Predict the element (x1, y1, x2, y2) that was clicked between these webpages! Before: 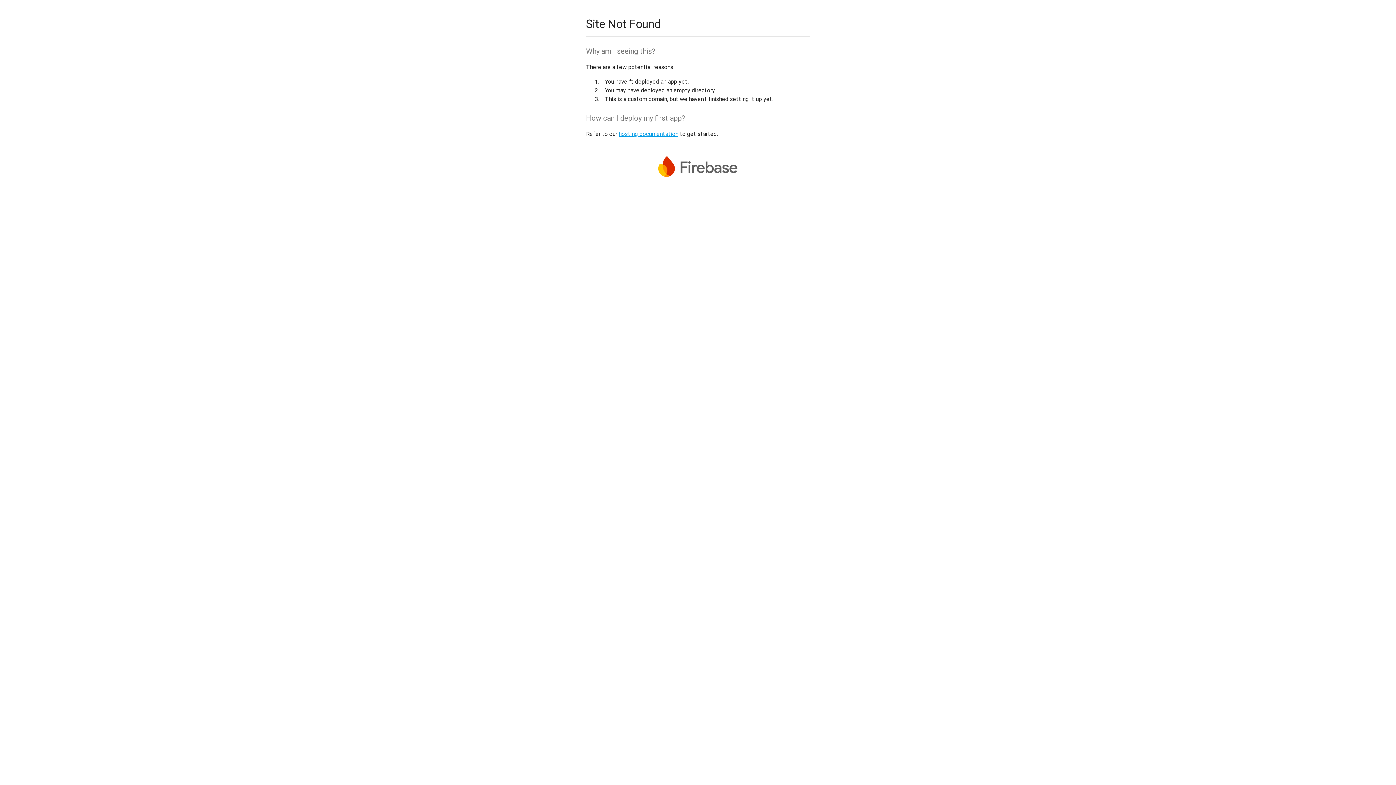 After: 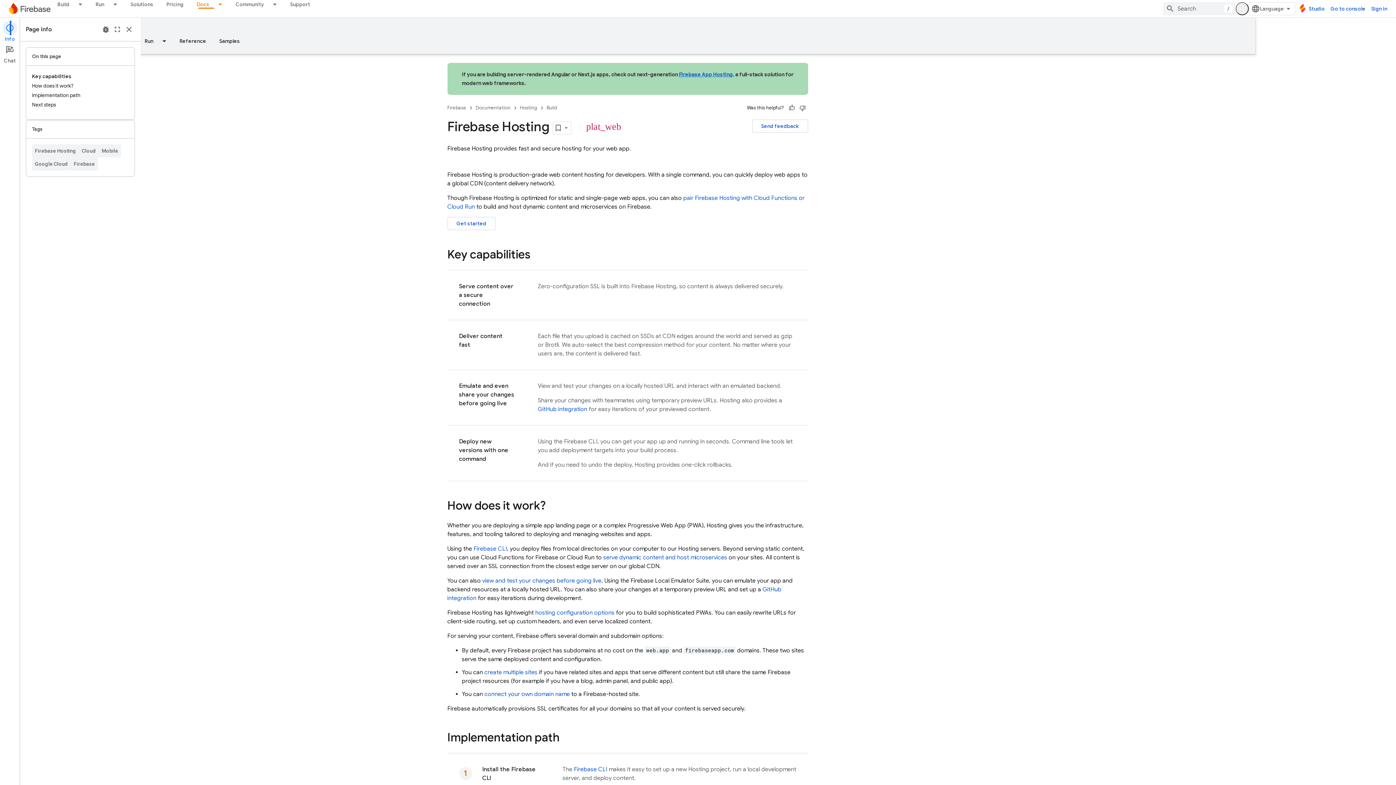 Action: label: hosting documentation bbox: (618, 130, 678, 137)